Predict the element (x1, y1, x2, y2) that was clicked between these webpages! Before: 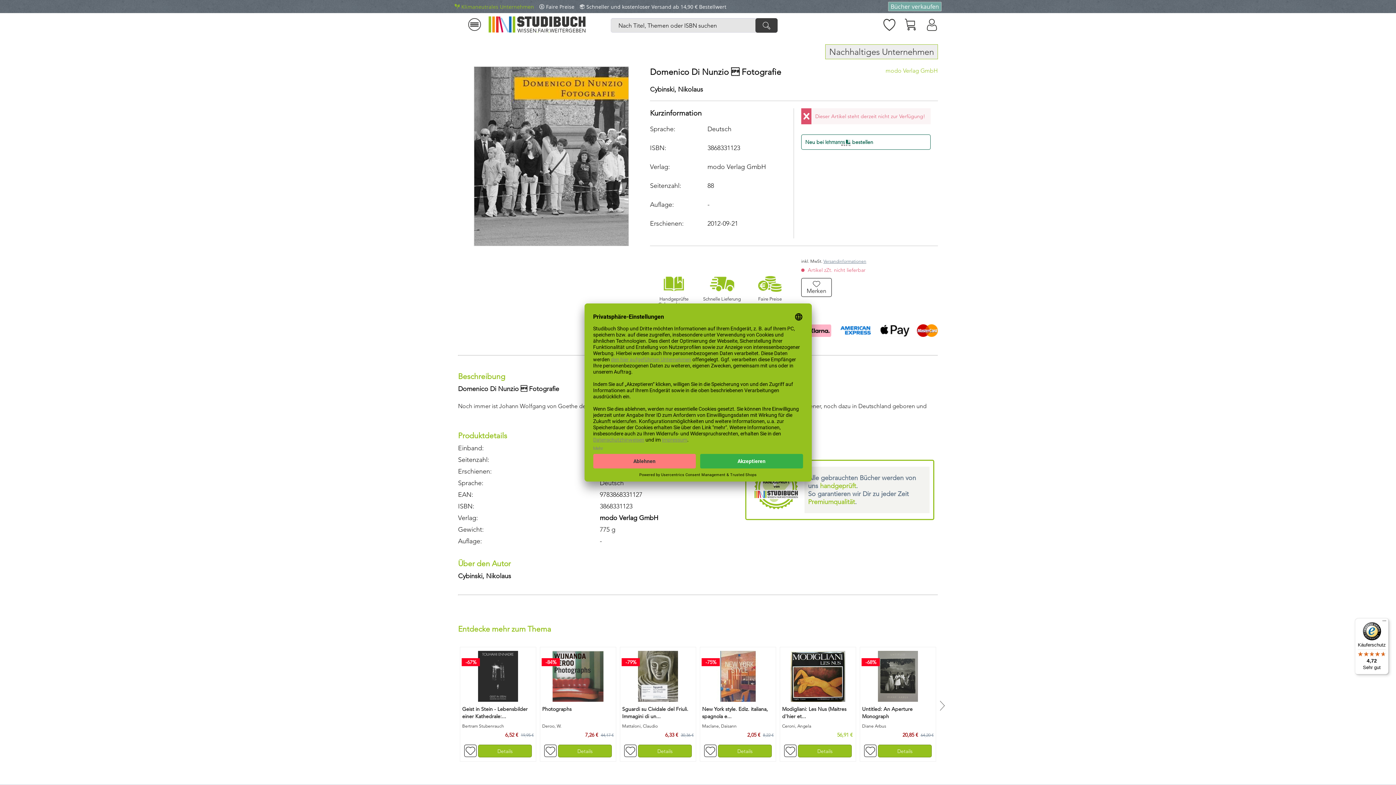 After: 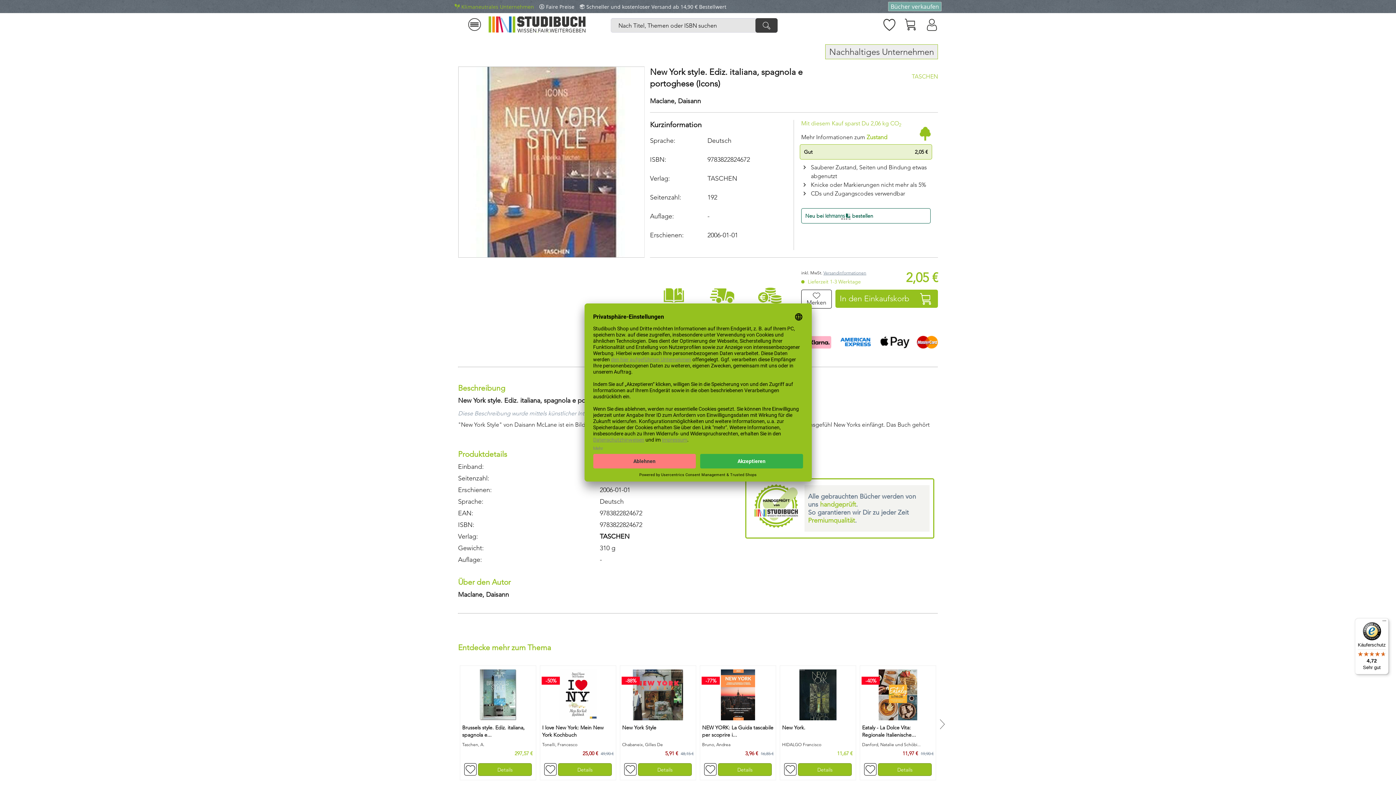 Action: bbox: (702, 651, 774, 702)